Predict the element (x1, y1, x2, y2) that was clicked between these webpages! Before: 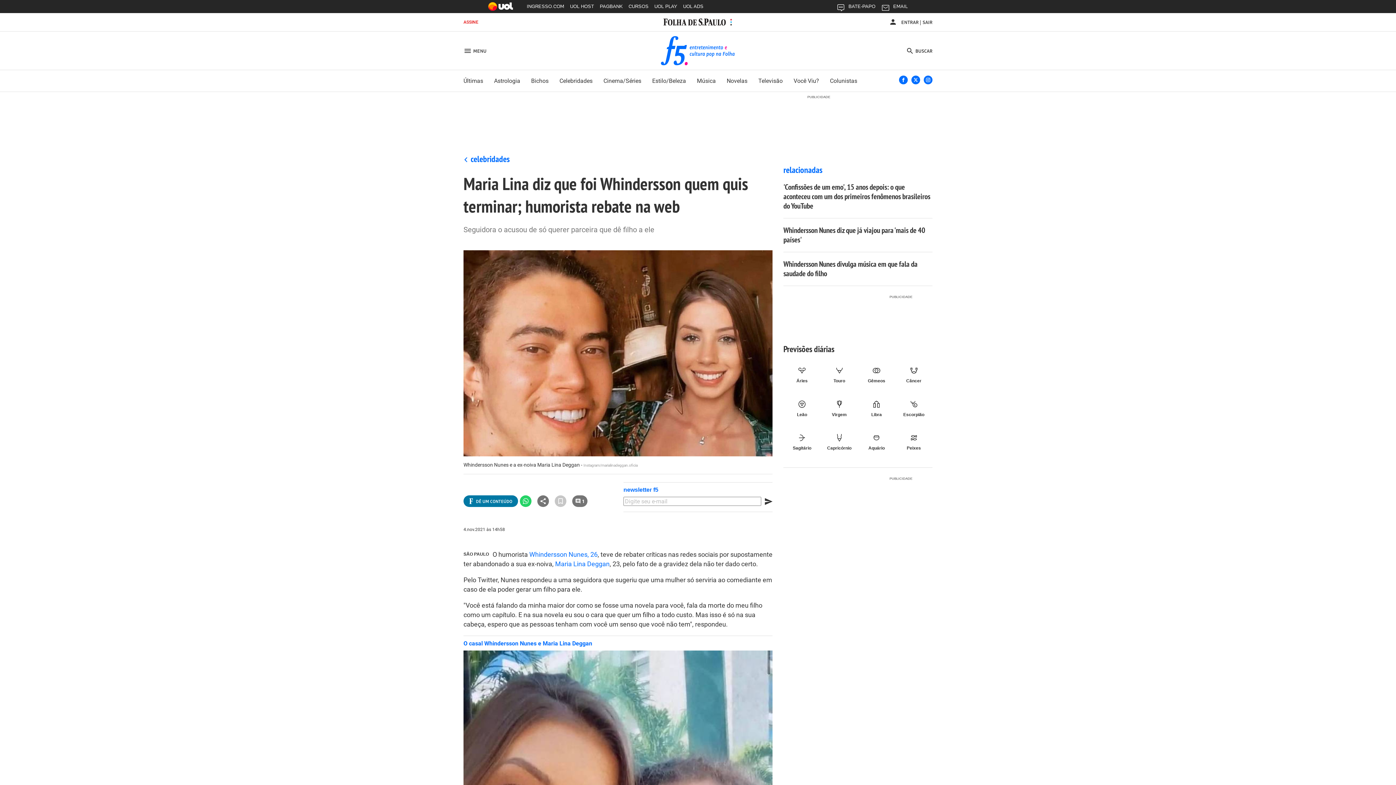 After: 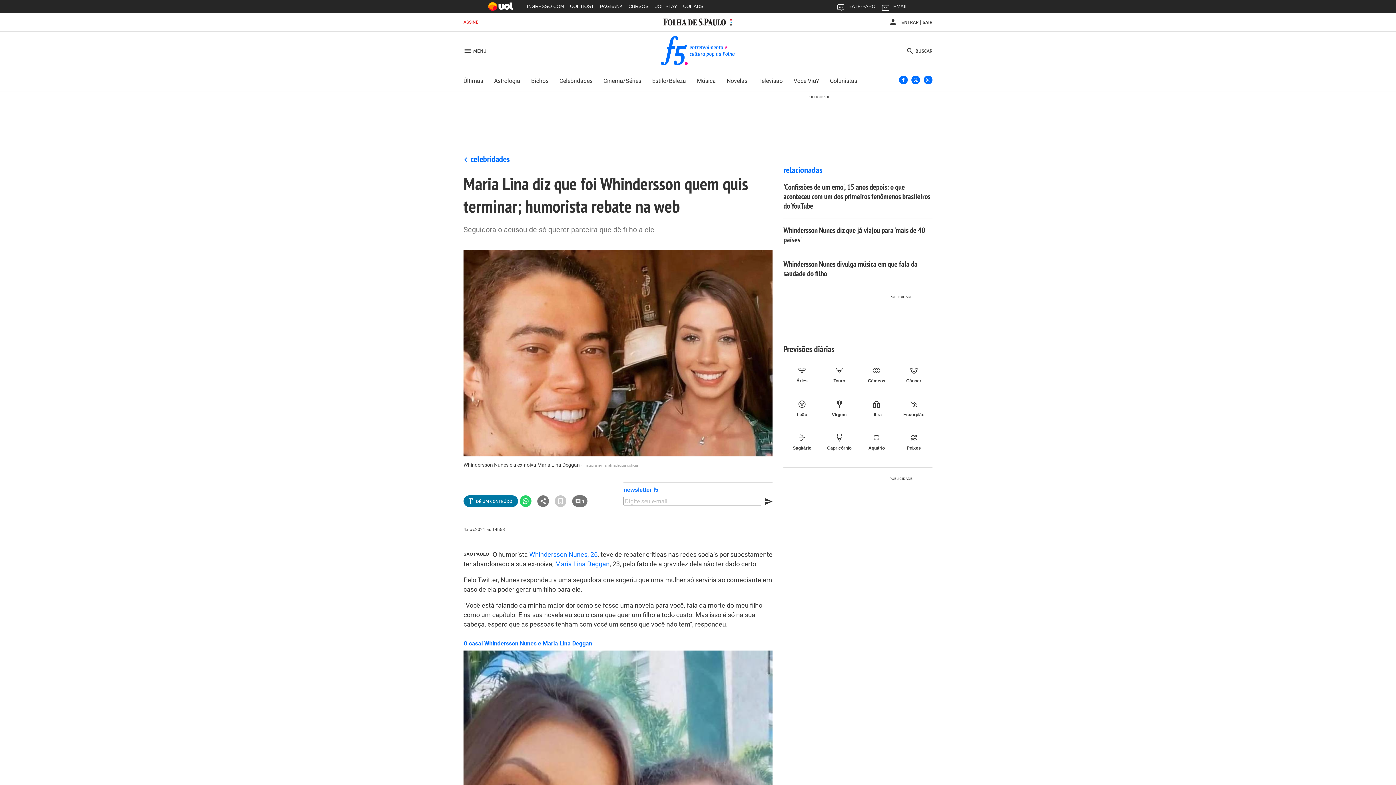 Action: bbox: (911, 75, 920, 84) label: Link externo, abre página do F5 no X